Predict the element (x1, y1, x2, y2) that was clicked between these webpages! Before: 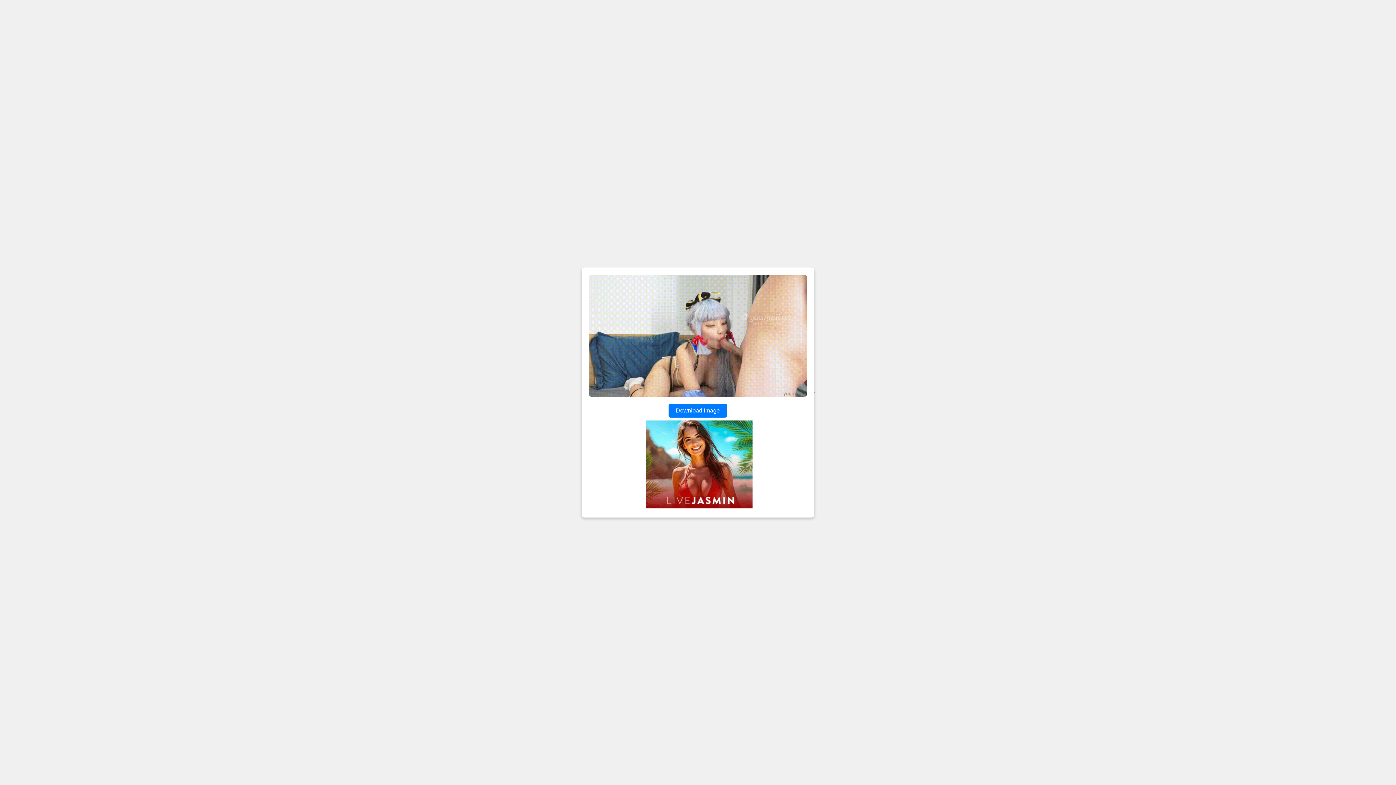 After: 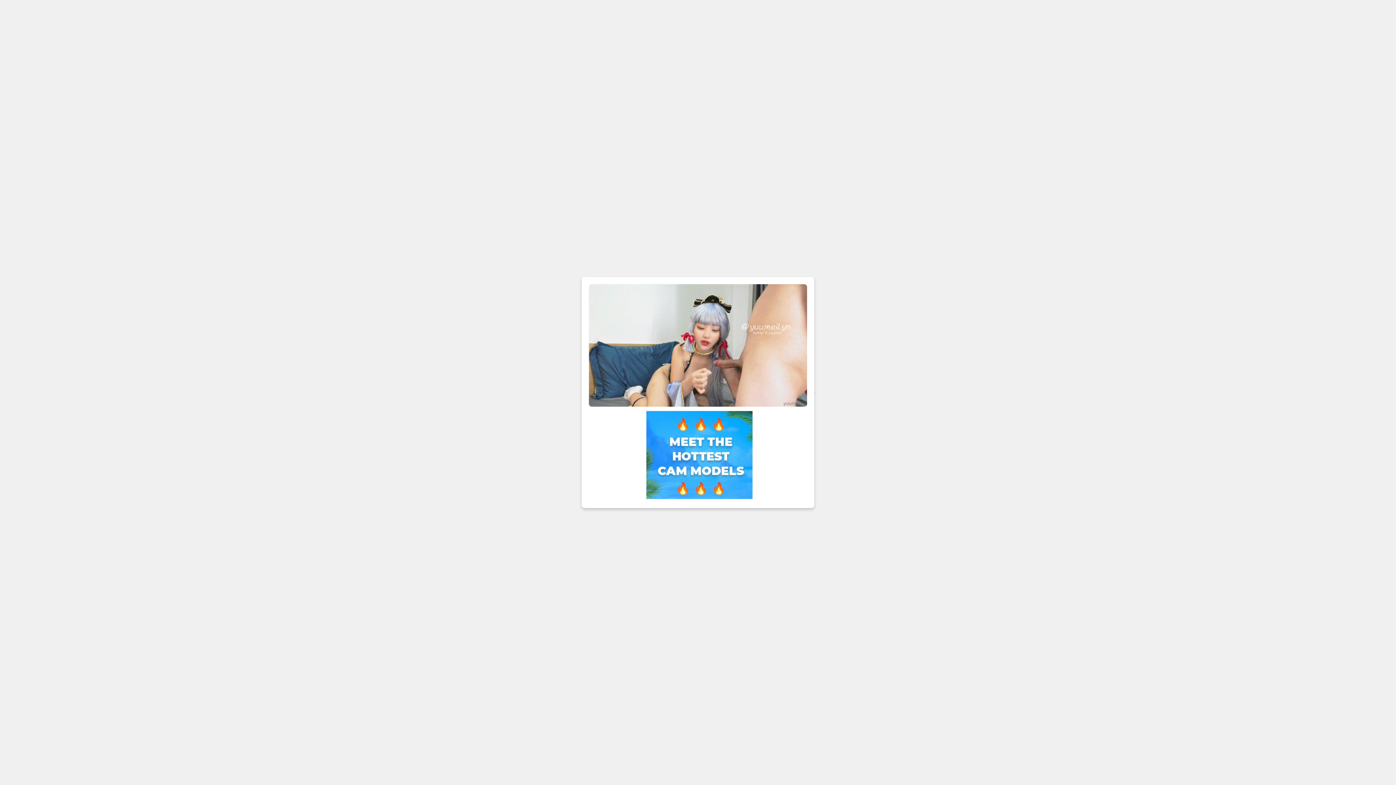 Action: label: Download Image bbox: (668, 404, 727, 417)